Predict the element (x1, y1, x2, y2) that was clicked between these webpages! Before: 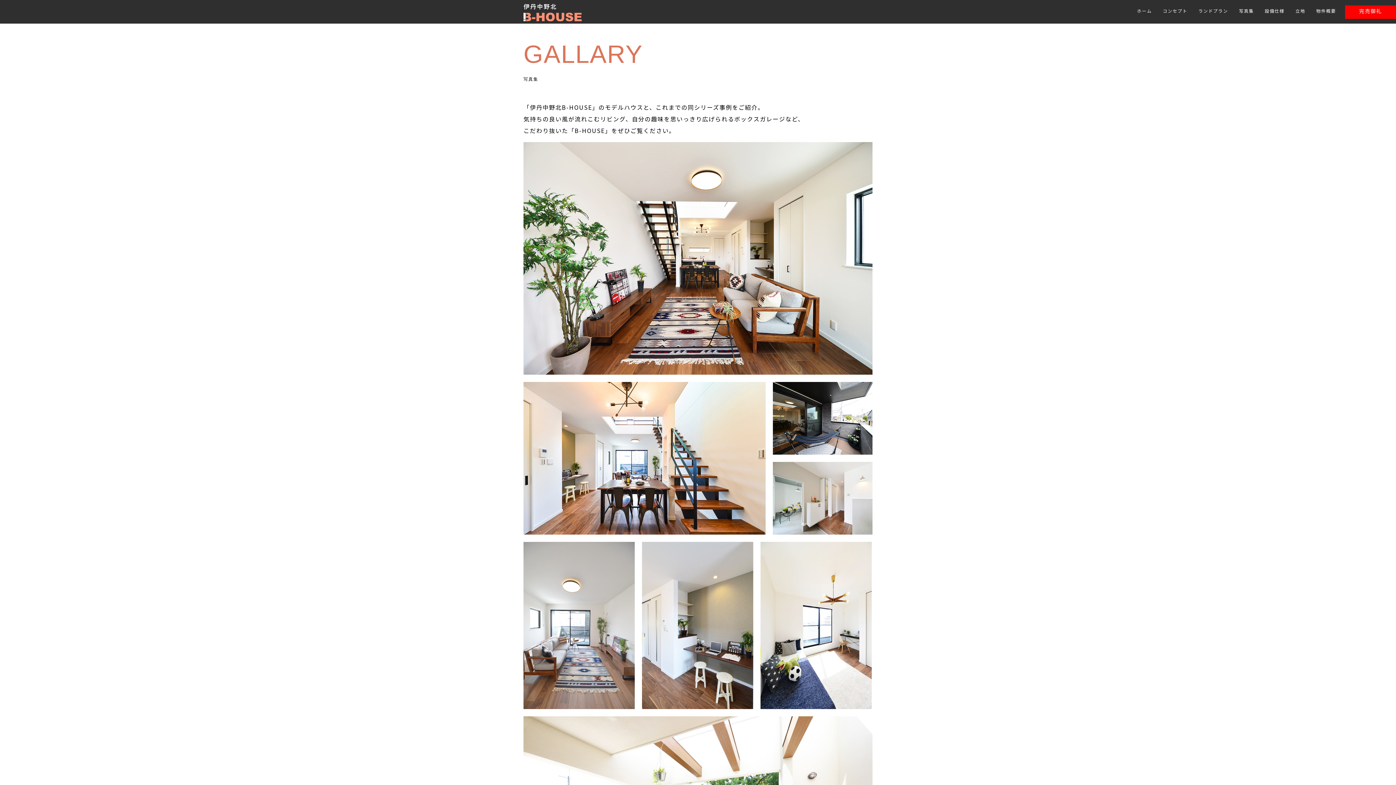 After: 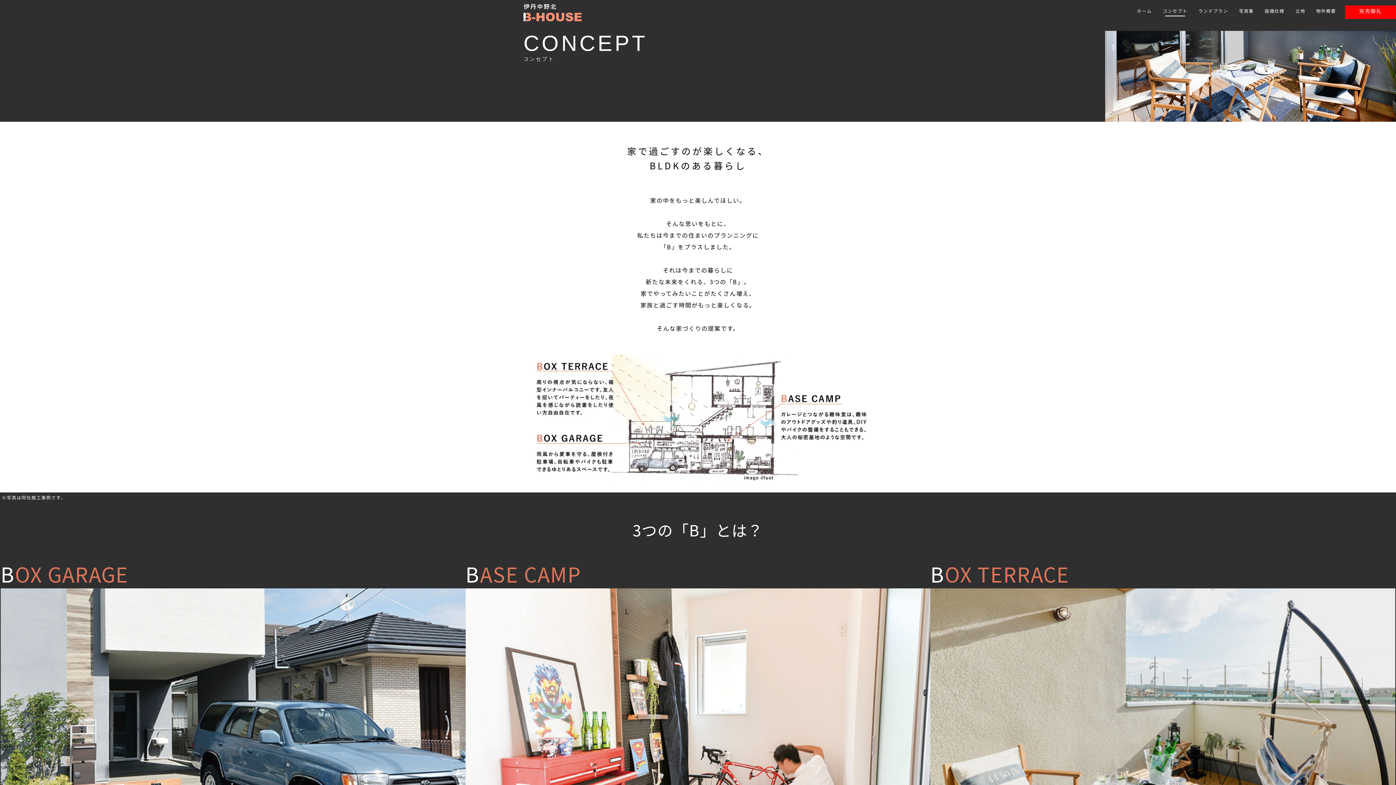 Action: bbox: (1163, 5, 1187, 16) label: コンセプト